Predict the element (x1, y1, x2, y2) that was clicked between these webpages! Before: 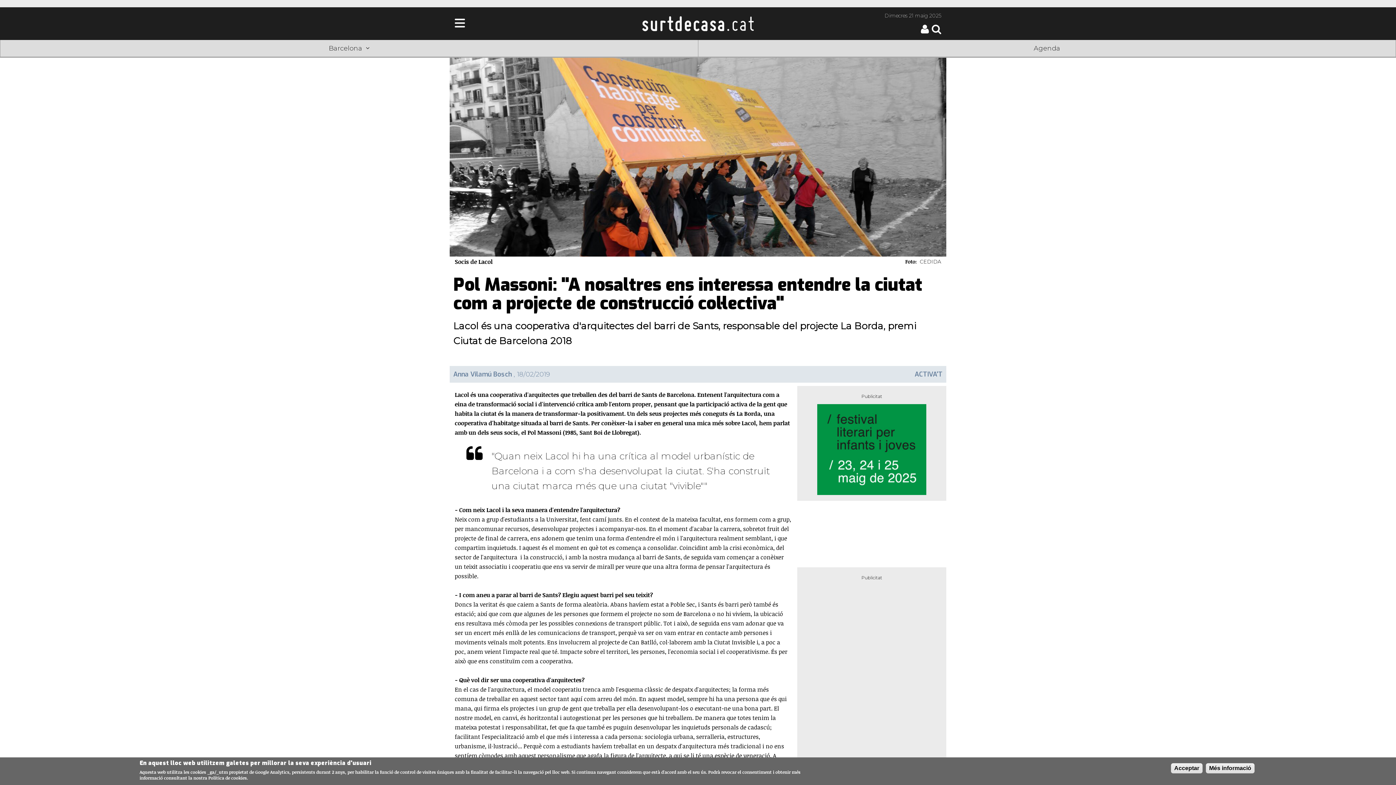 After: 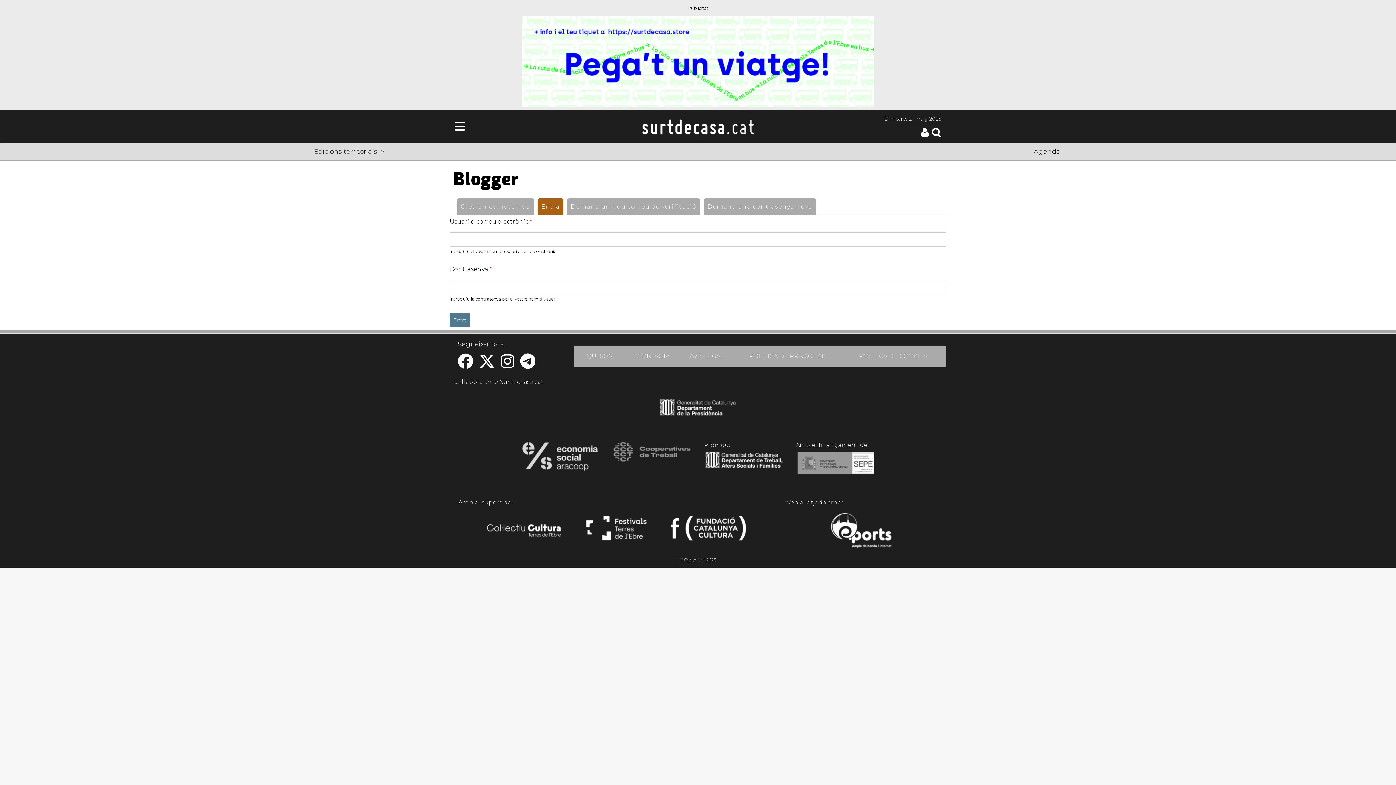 Action: bbox: (921, 28, 929, 35)